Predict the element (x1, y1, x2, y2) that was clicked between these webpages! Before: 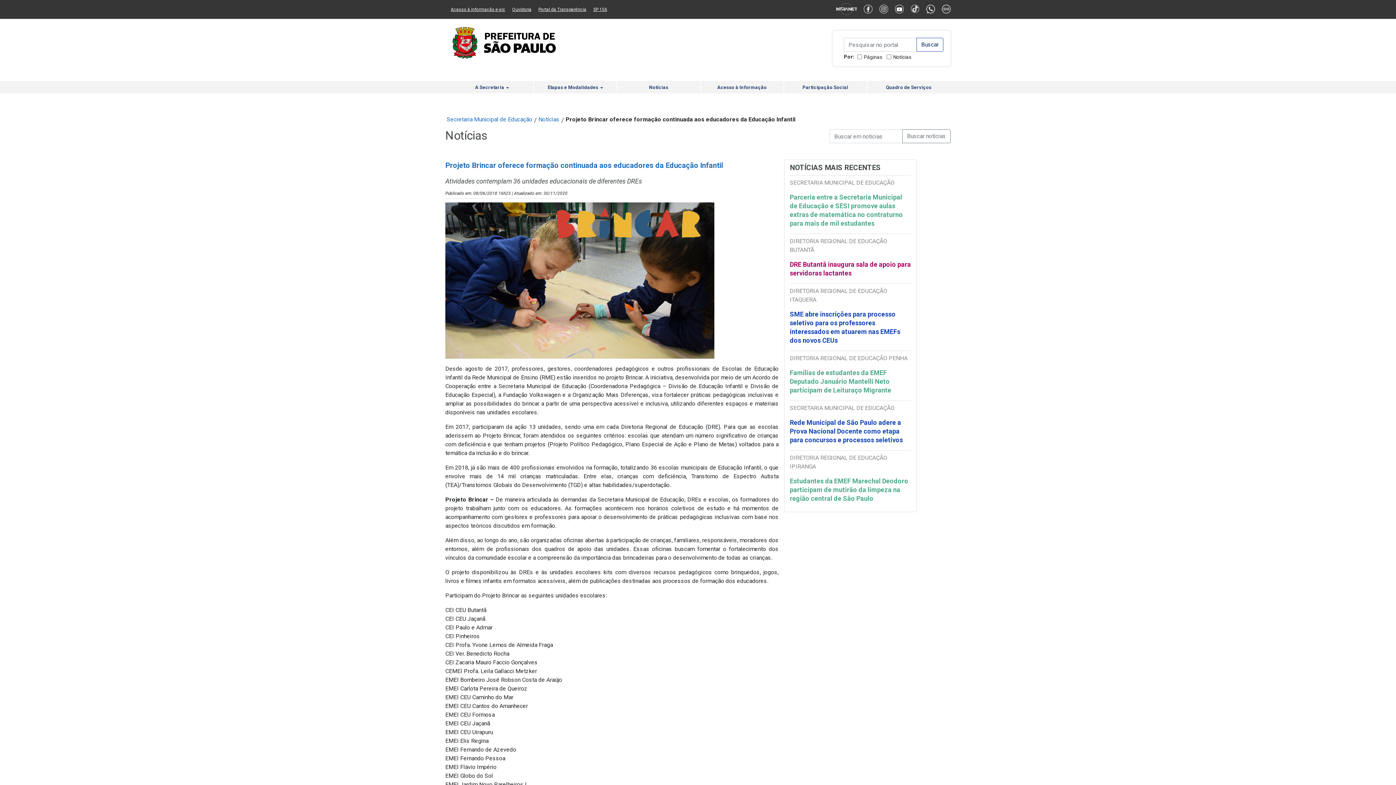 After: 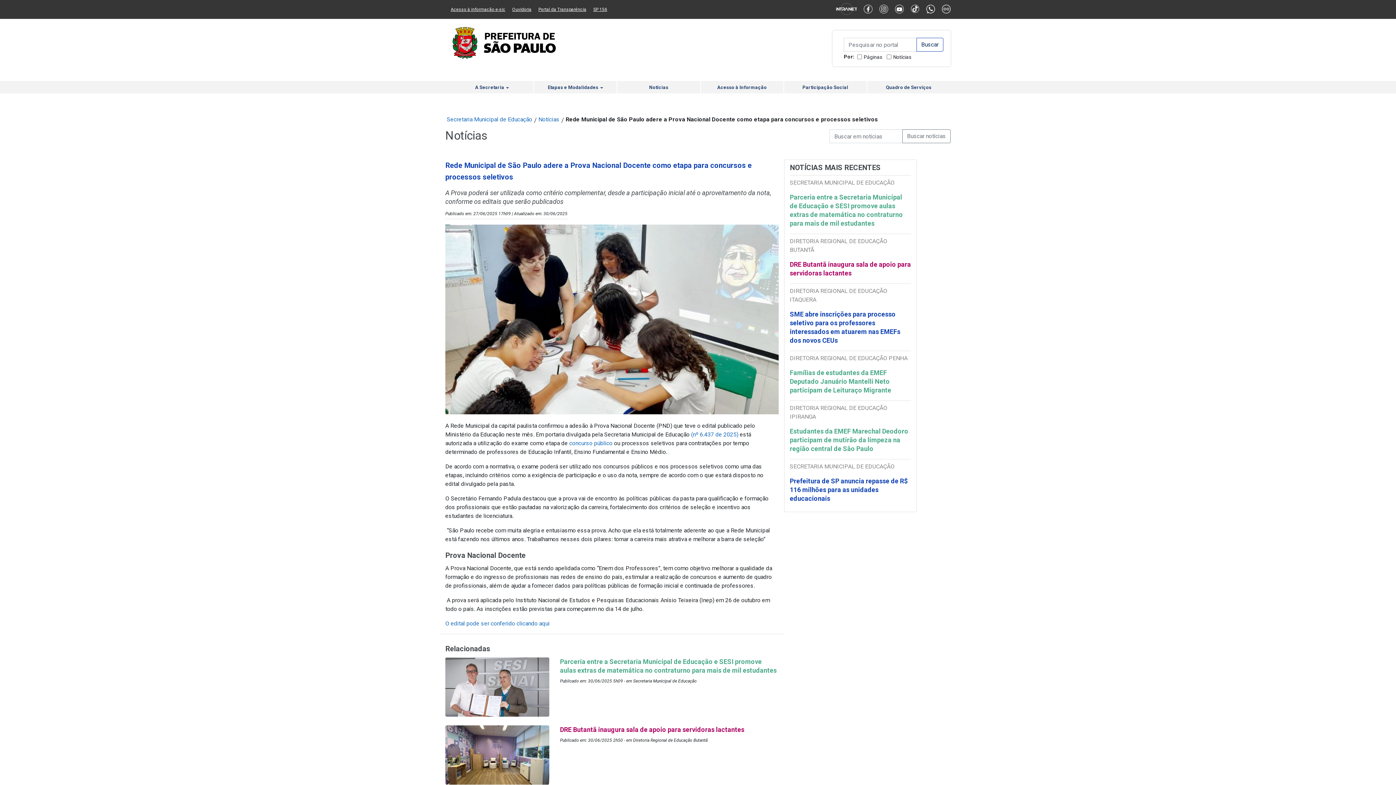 Action: label: Rede Municipal de São Paulo adere a Prova Nacional Docente como etapa para concursos e processos seletivos bbox: (790, 418, 903, 449)